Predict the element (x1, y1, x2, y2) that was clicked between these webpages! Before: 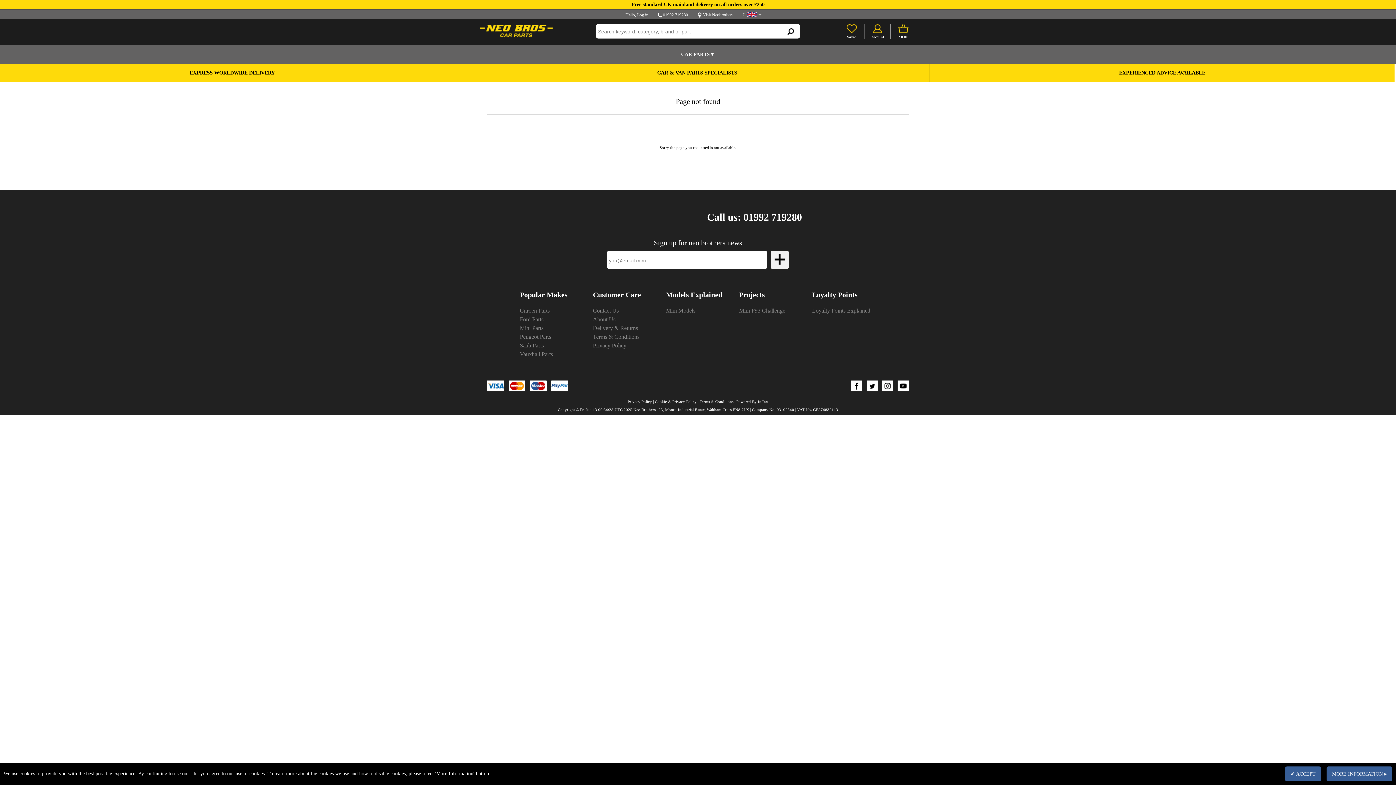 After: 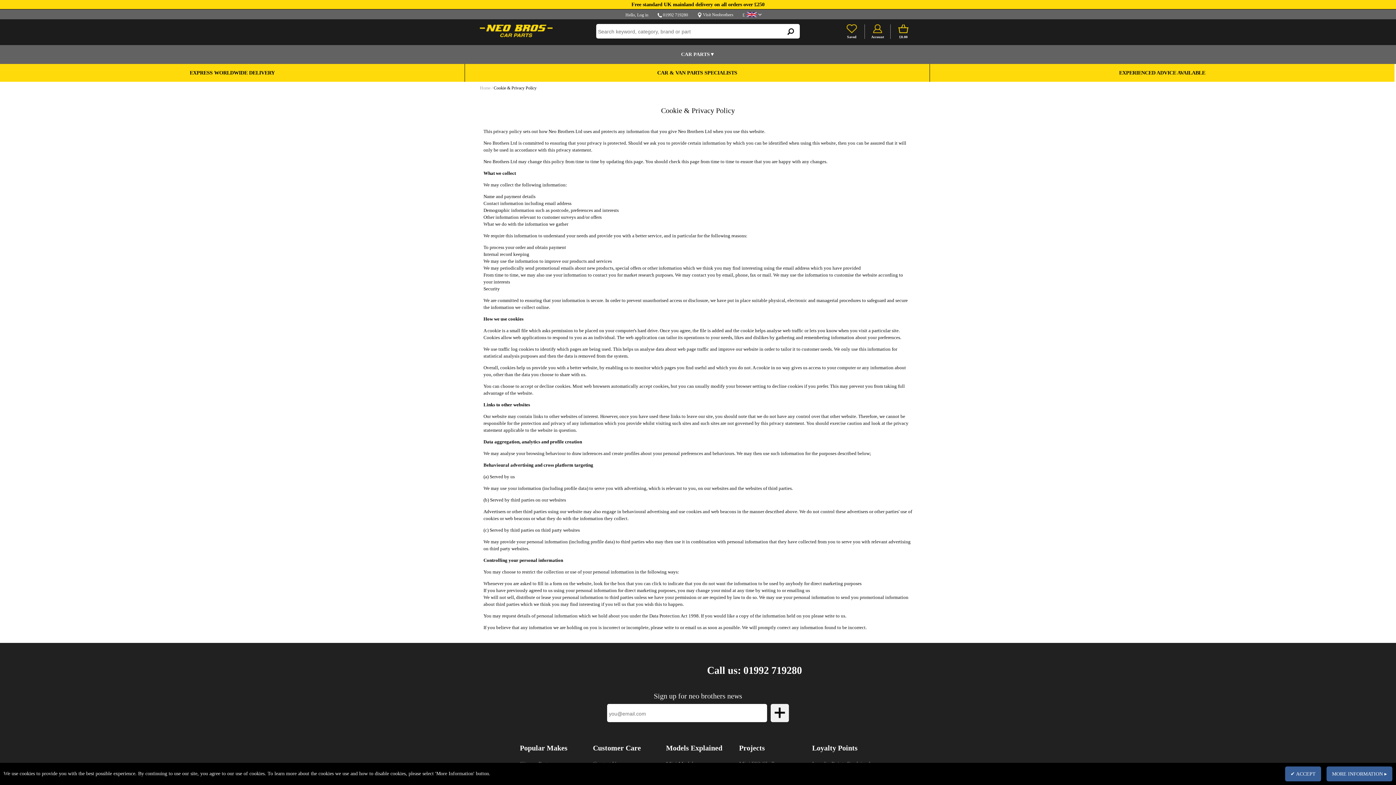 Action: label: Cookie & Privacy Policy bbox: (655, 399, 696, 404)